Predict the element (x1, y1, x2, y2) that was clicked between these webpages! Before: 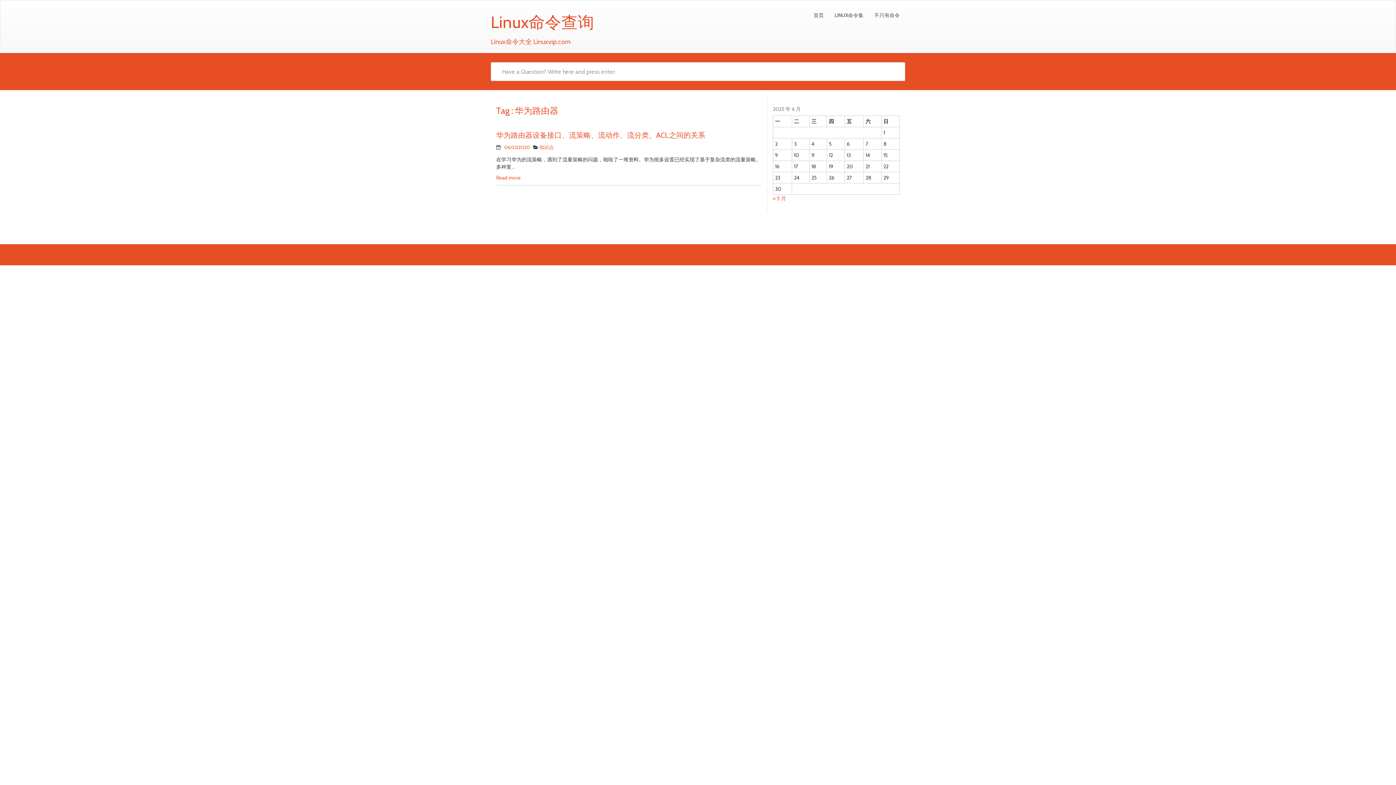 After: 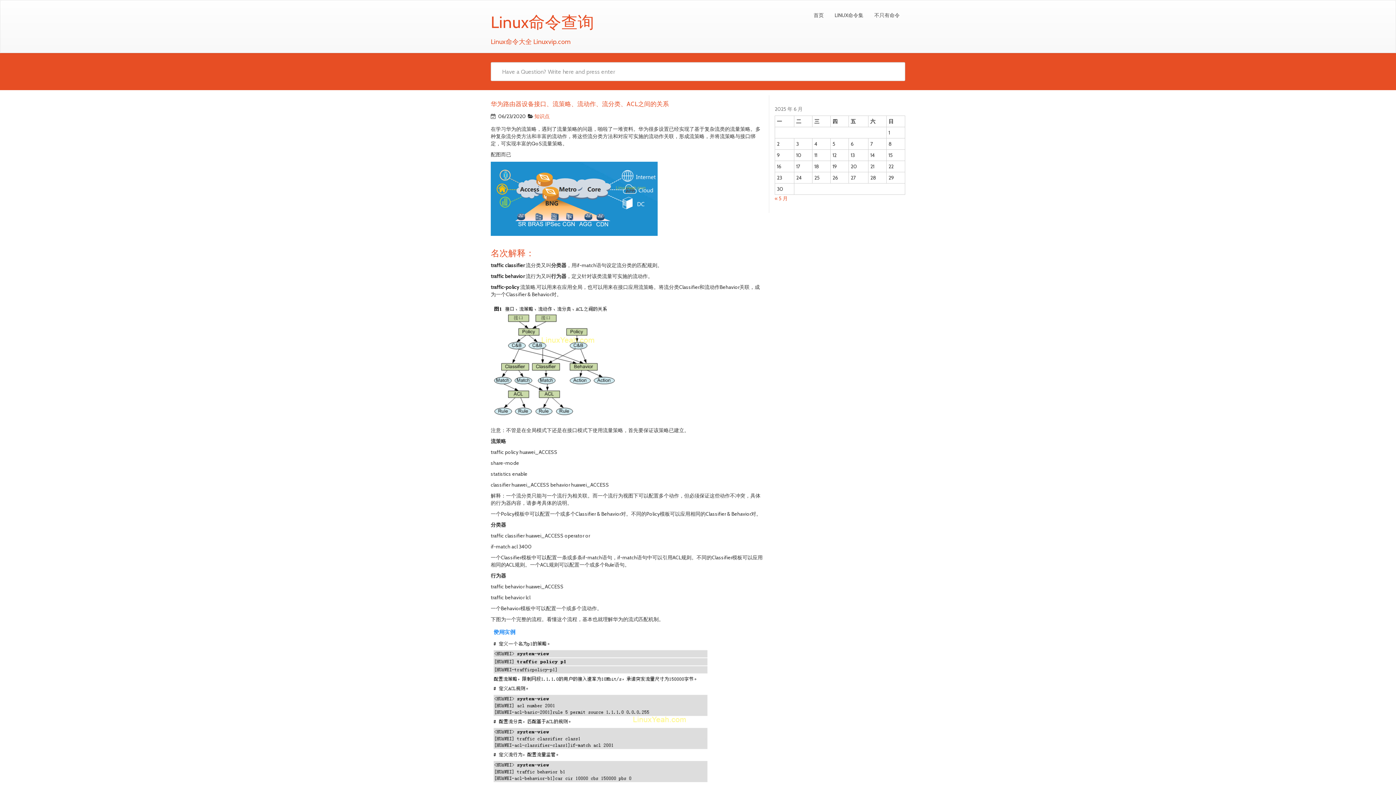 Action: bbox: (496, 174, 521, 181) label: Read more